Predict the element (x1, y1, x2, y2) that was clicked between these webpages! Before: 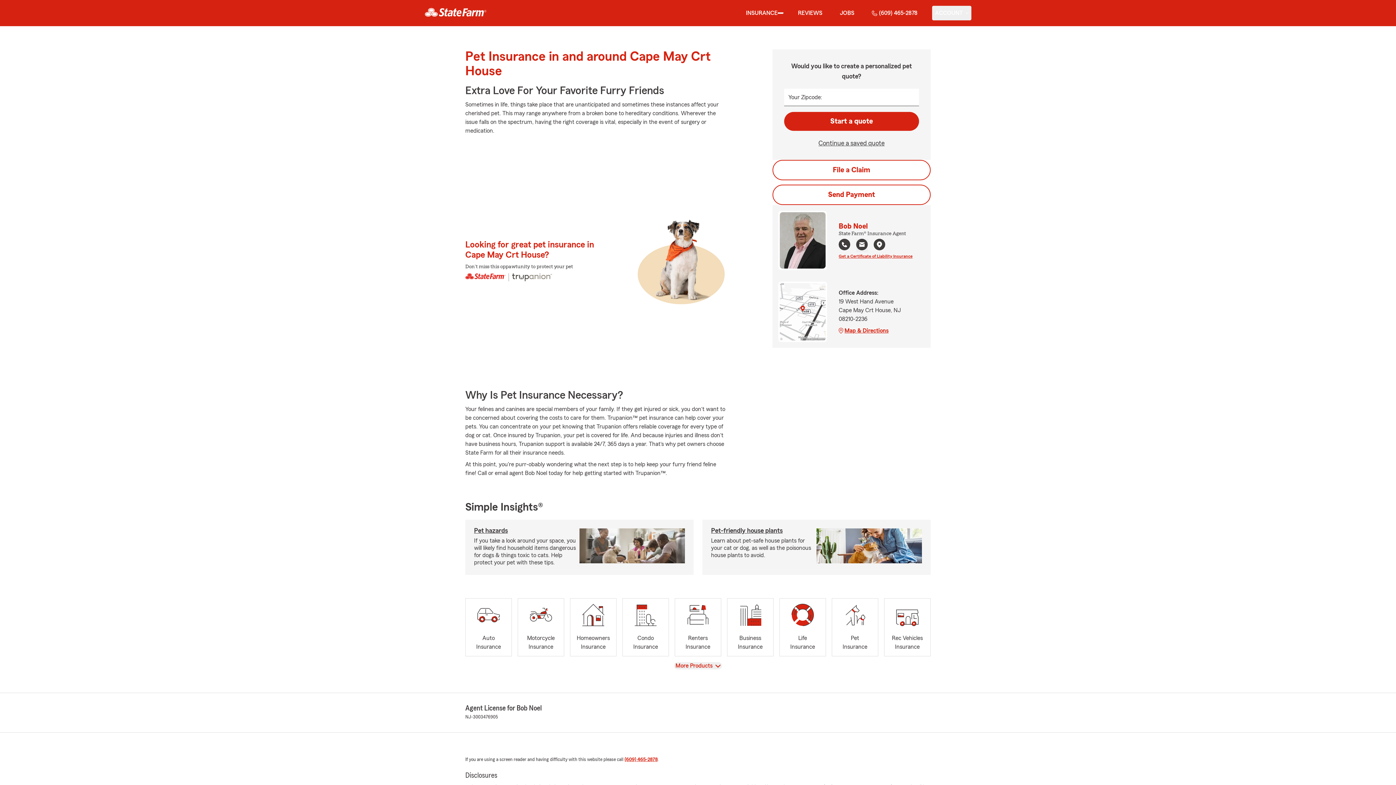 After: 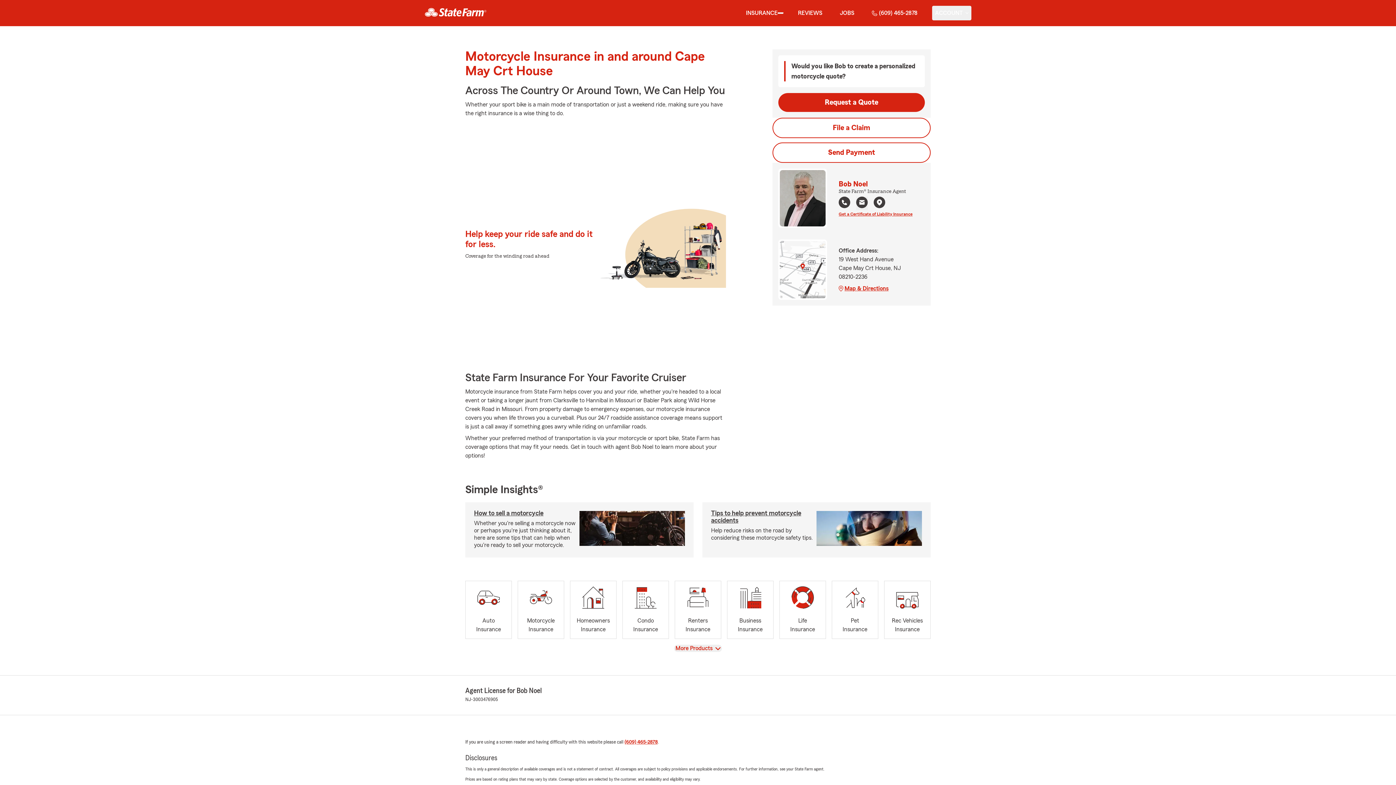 Action: label: Motorcycle
Insurance bbox: (517, 598, 564, 656)